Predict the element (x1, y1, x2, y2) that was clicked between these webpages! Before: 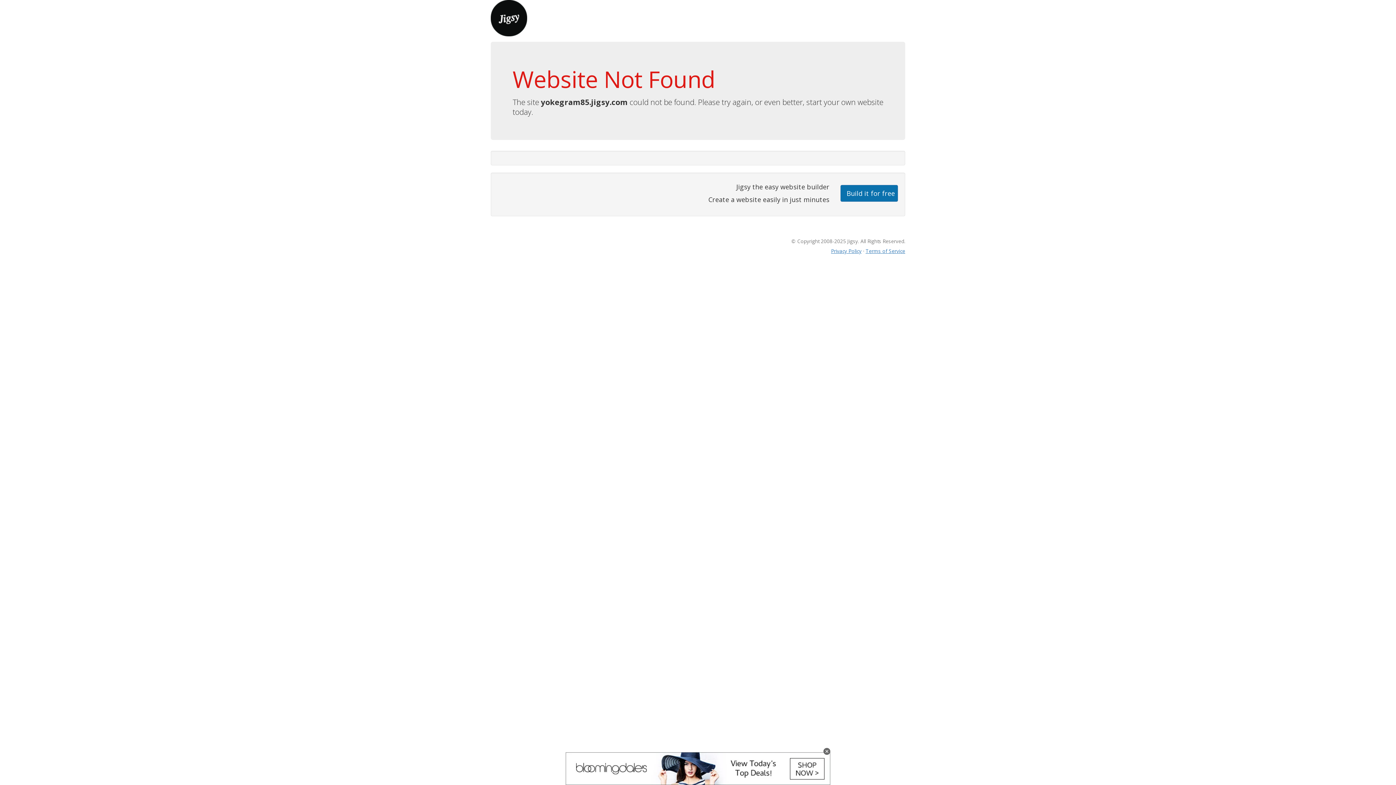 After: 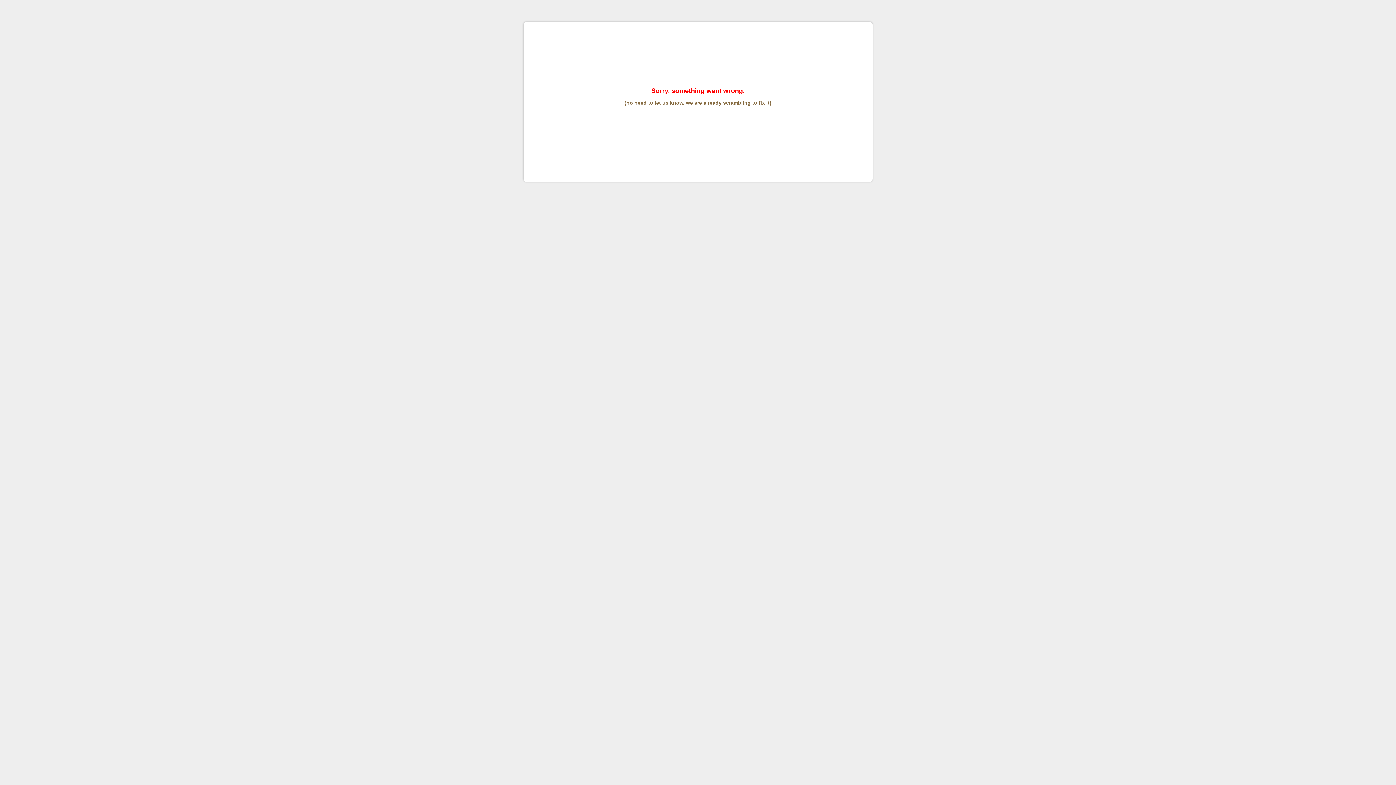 Action: bbox: (865, 247, 905, 254) label: Terms of Service